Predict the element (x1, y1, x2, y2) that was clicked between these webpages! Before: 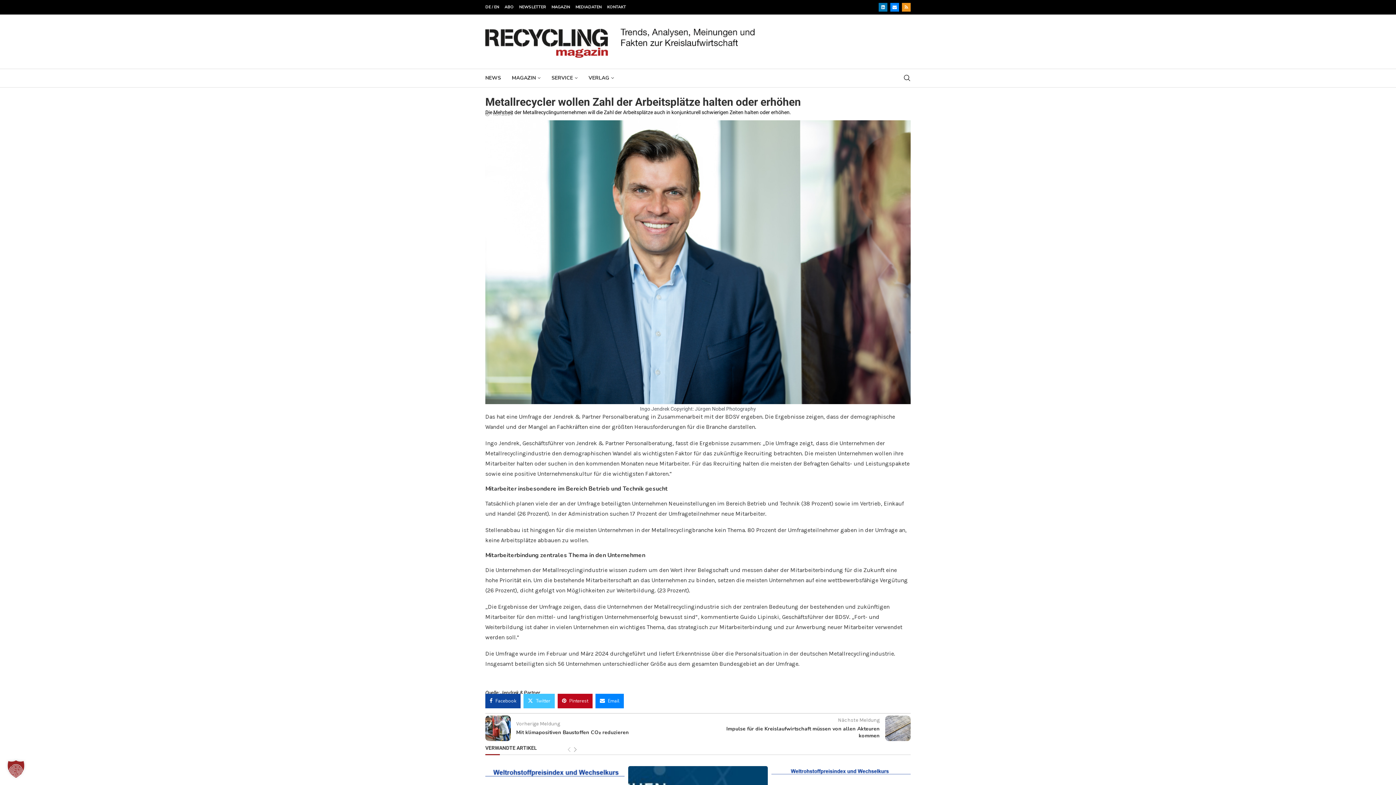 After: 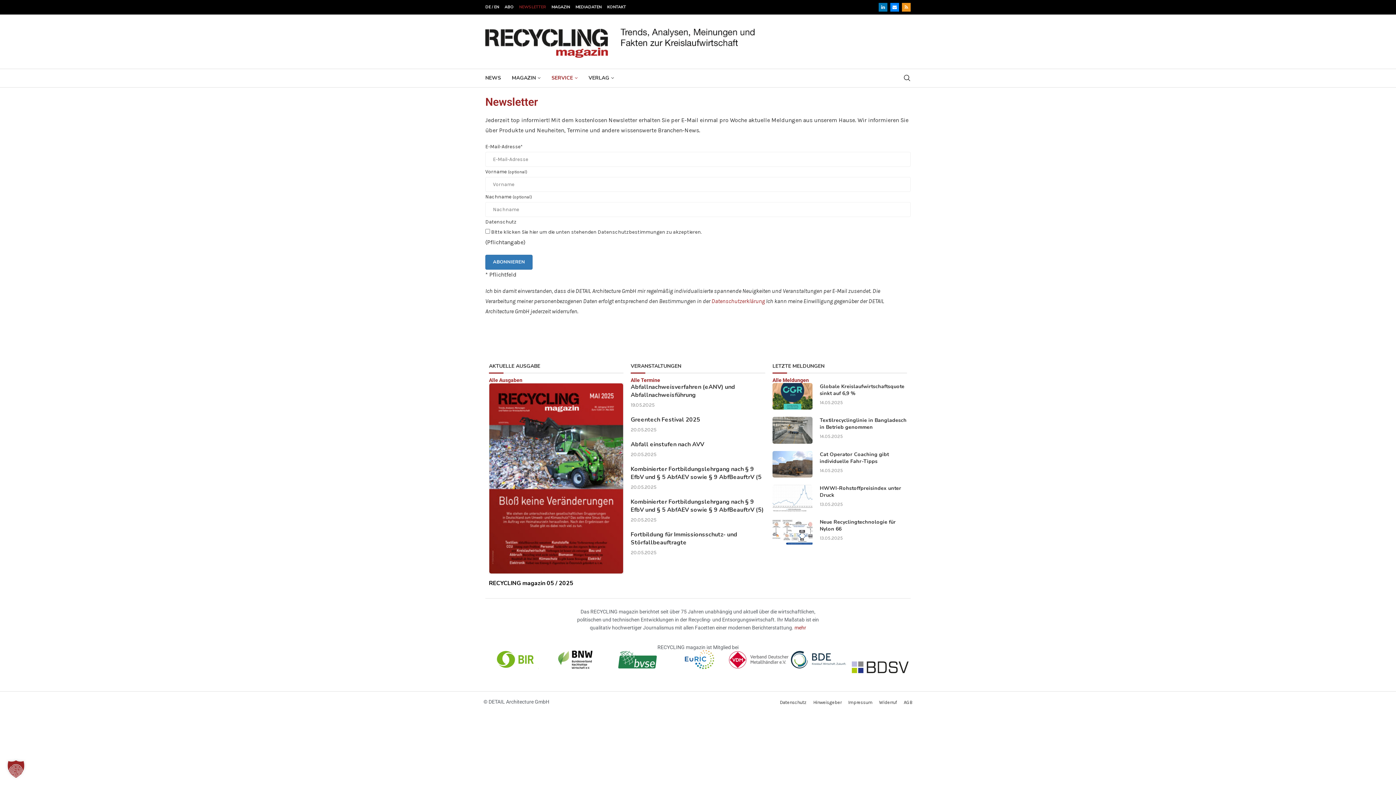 Action: bbox: (519, 1, 546, 12) label: NEWSLETTER